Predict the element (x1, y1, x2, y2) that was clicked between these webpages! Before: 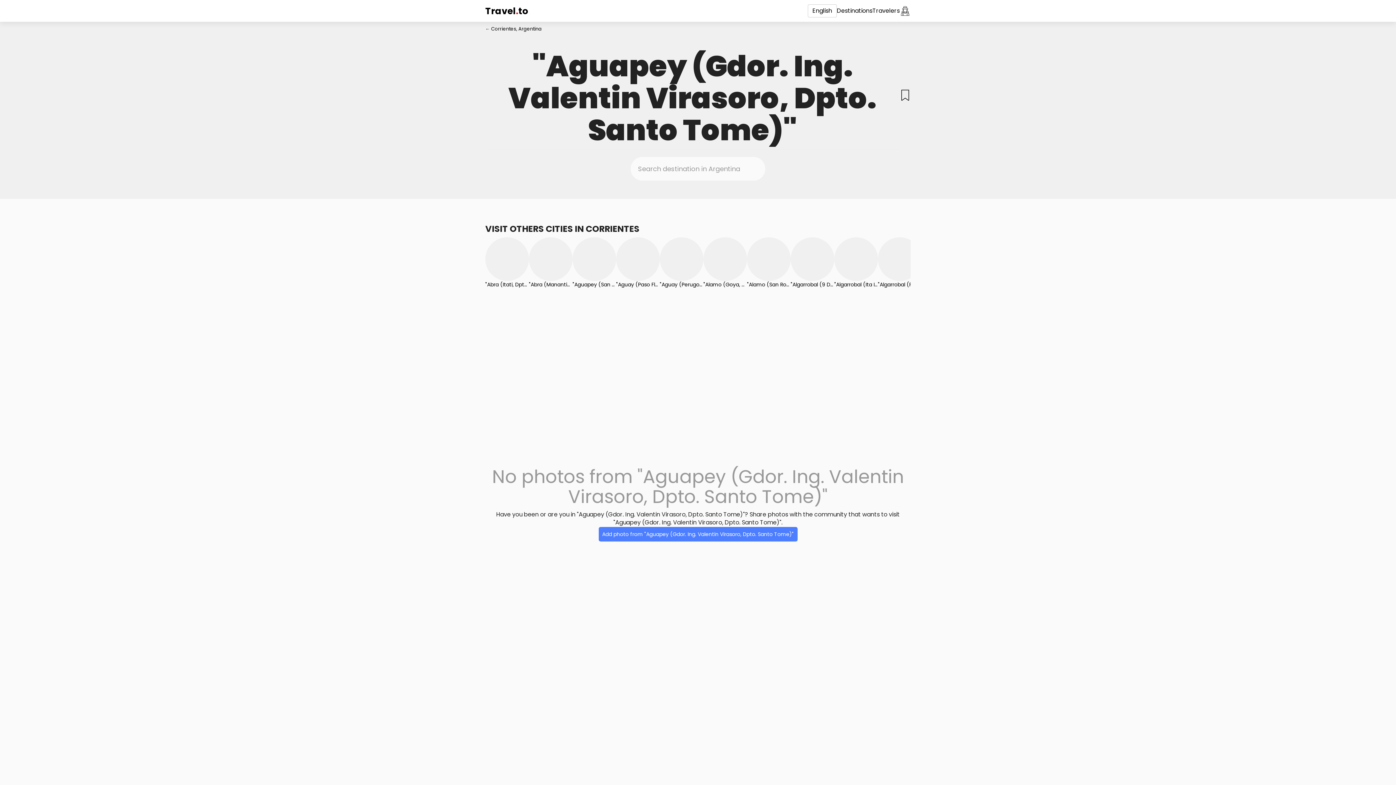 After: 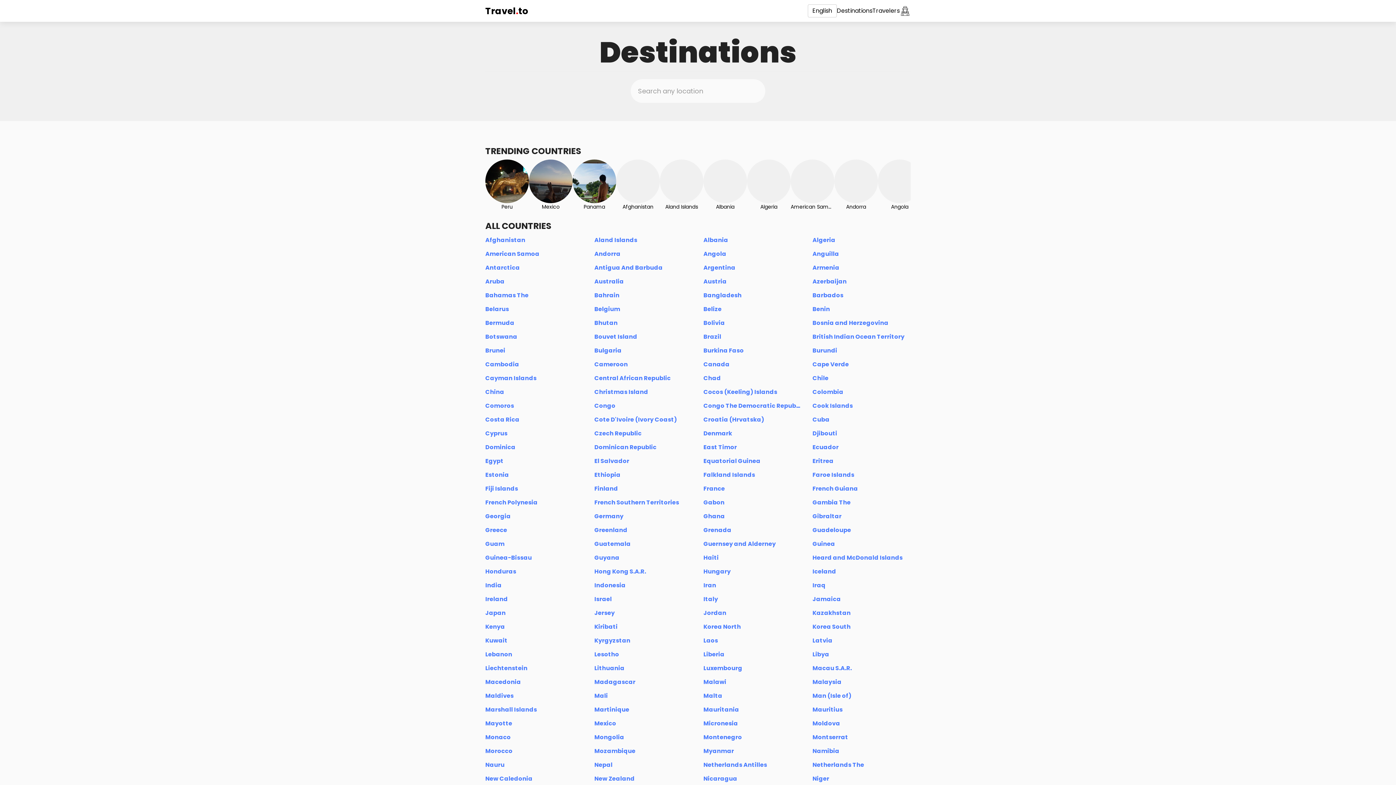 Action: label: Destinations bbox: (837, 6, 872, 14)